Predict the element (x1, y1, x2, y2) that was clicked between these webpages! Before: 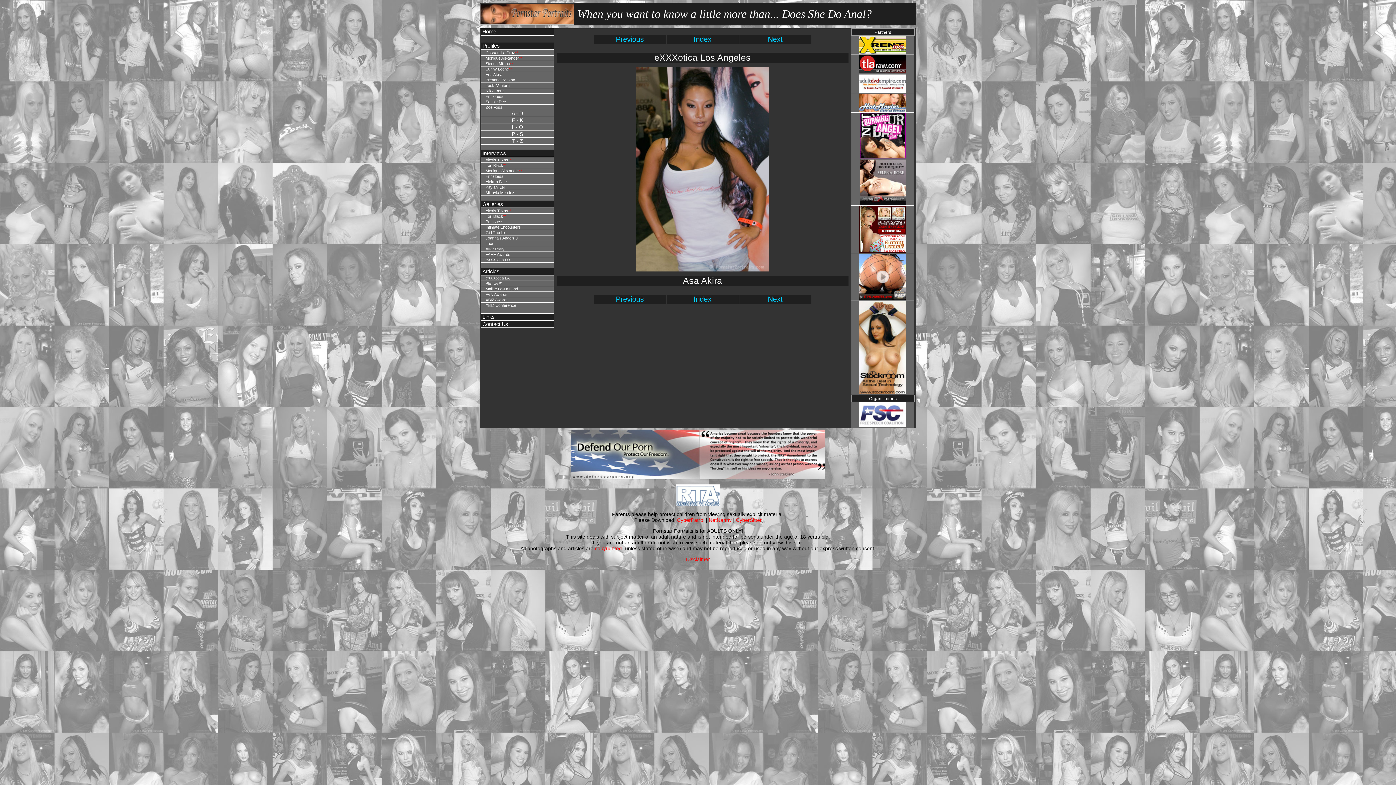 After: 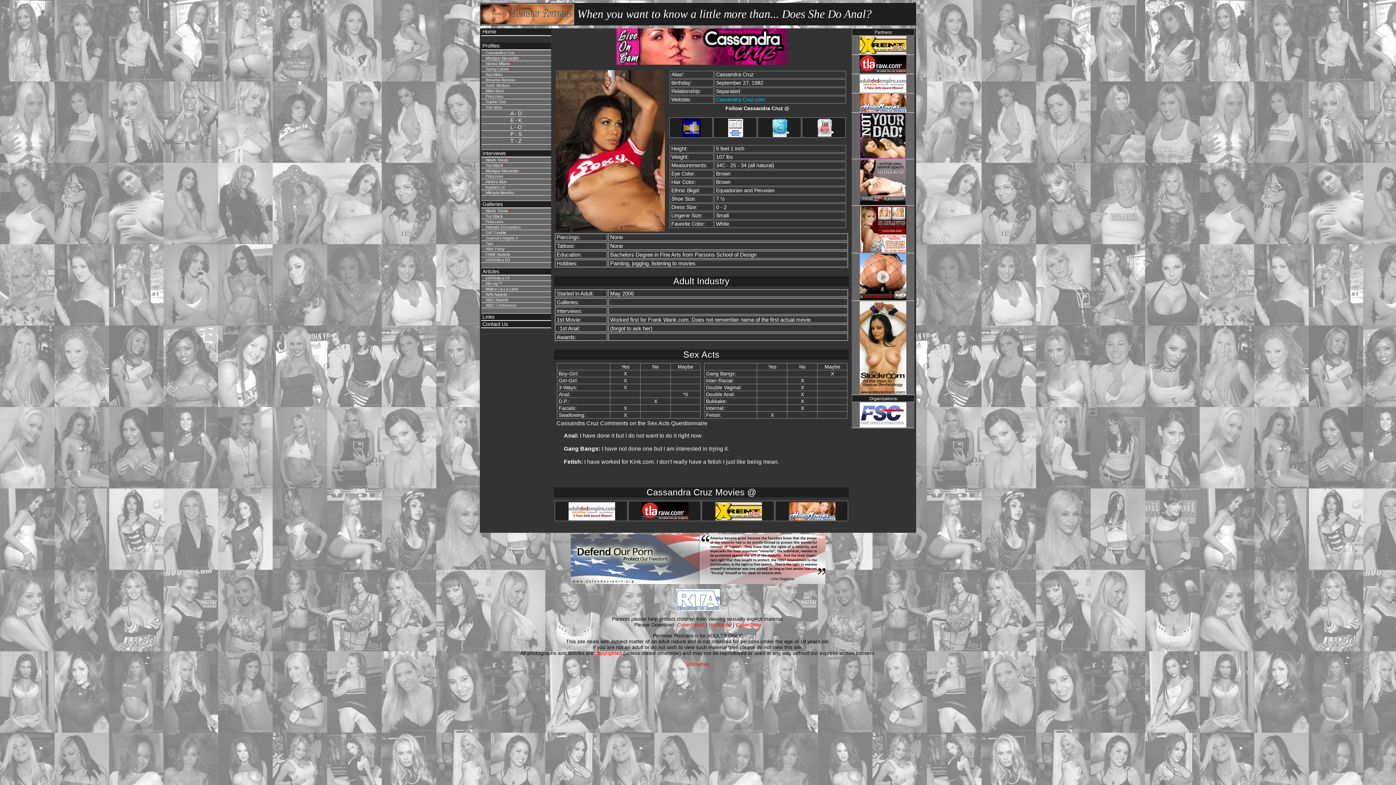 Action: bbox: (485, 50, 515, 54) label: Cassandra Cruz